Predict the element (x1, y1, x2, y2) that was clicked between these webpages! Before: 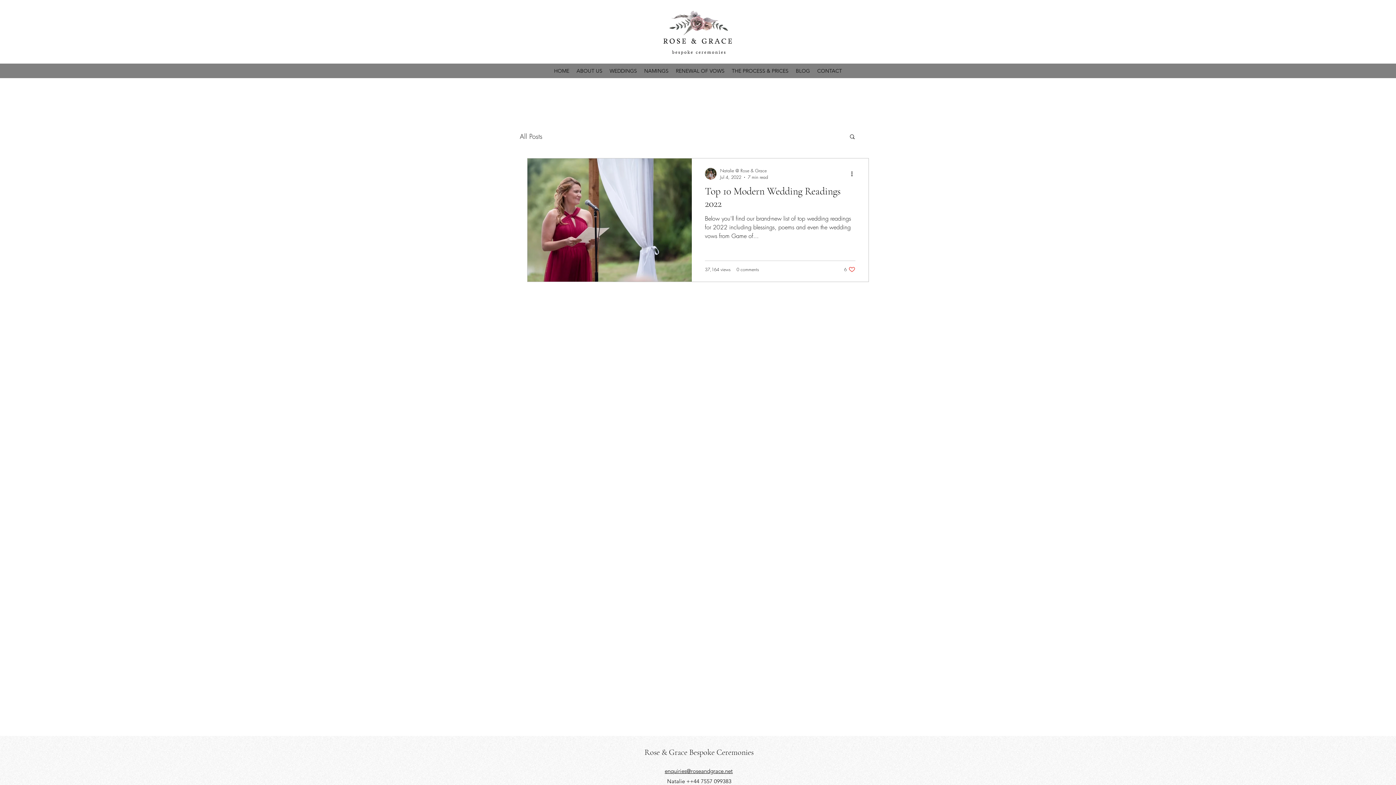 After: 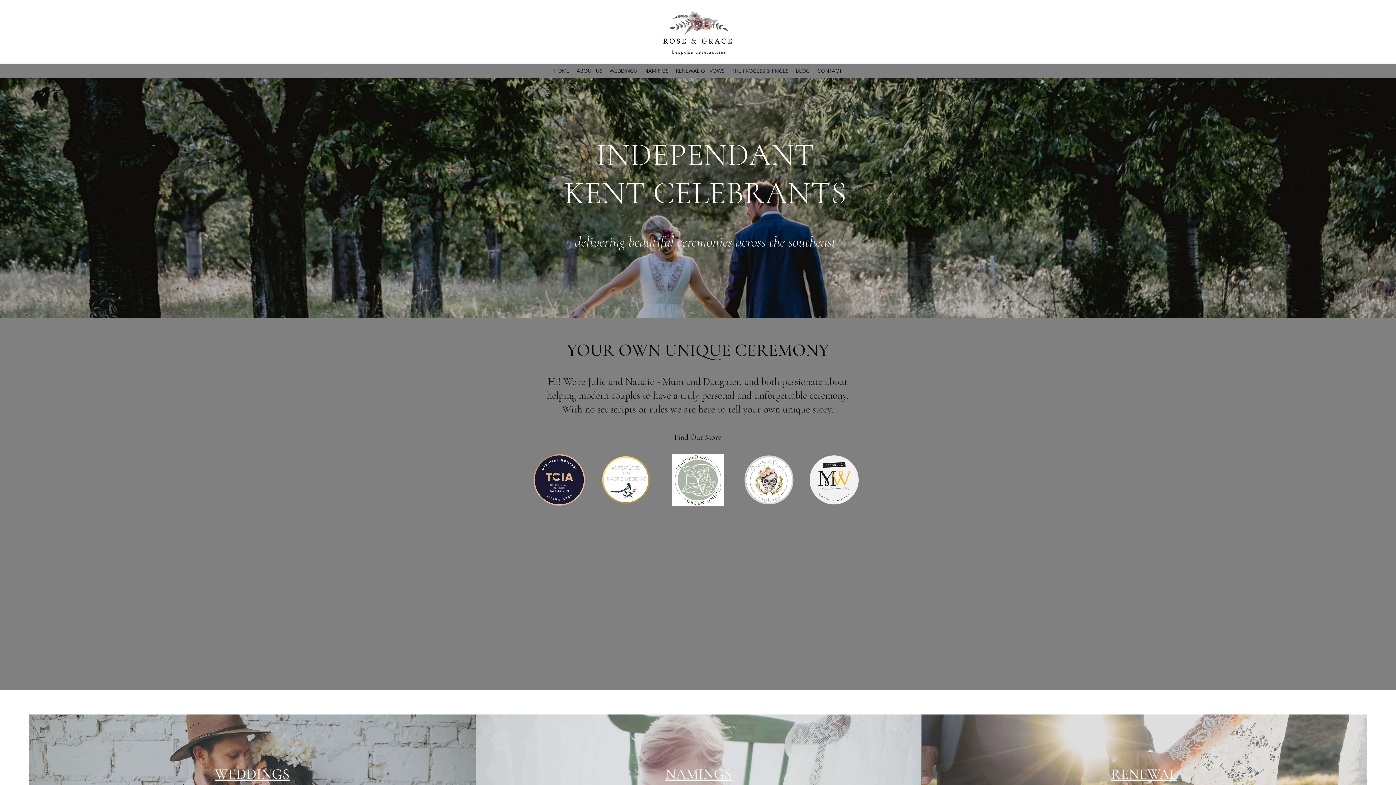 Action: bbox: (644, 748, 753, 757) label: Rose & Grace Bespoke Ceremonies